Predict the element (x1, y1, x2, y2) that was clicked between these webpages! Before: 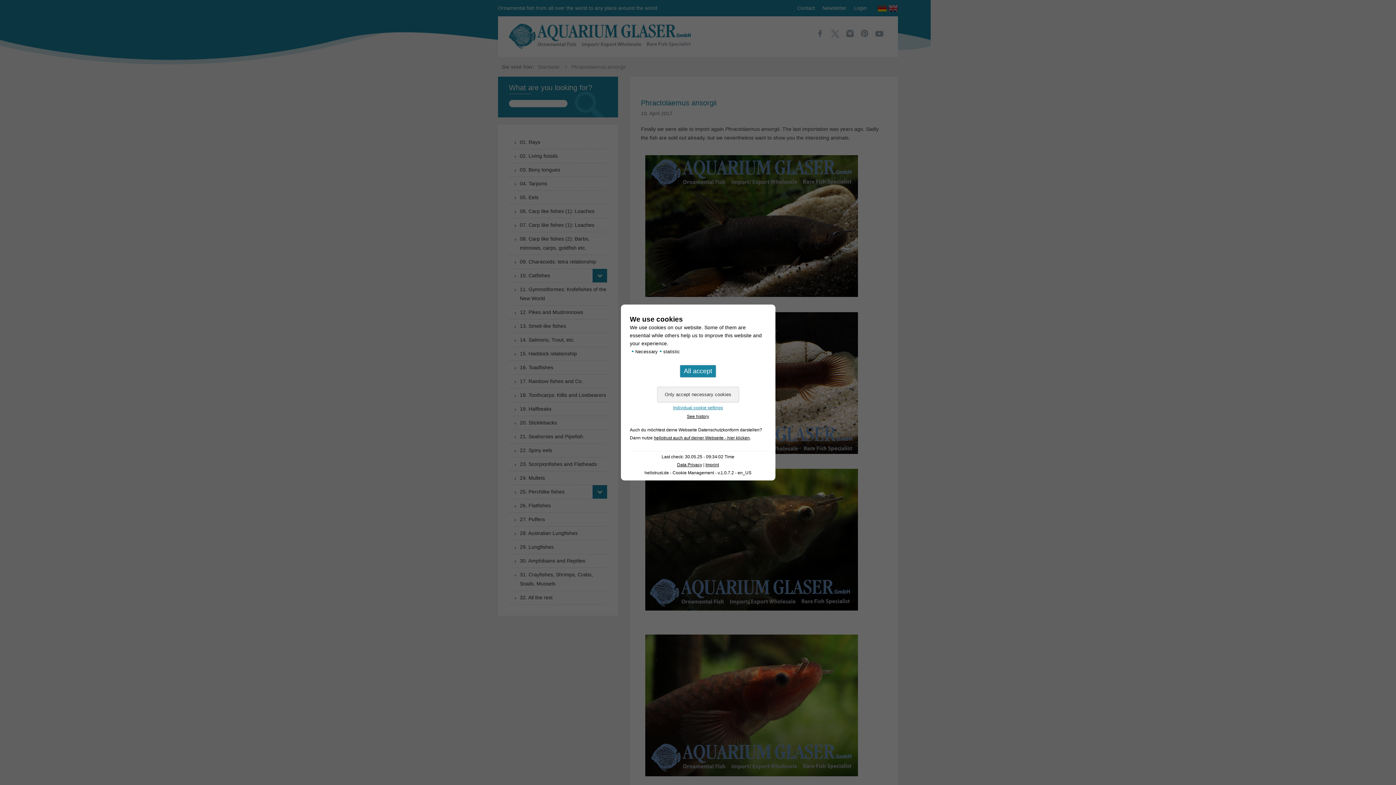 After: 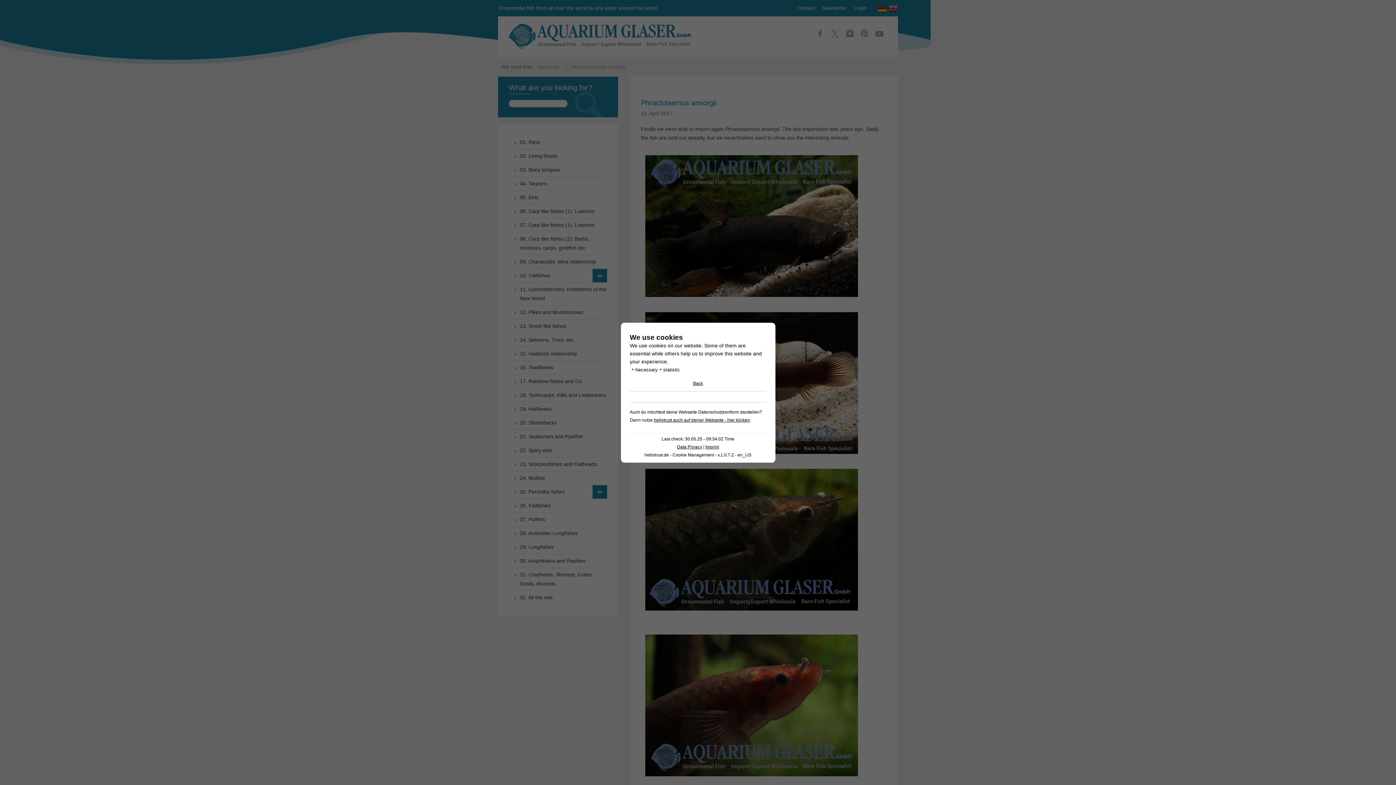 Action: bbox: (630, 412, 766, 420) label: See history